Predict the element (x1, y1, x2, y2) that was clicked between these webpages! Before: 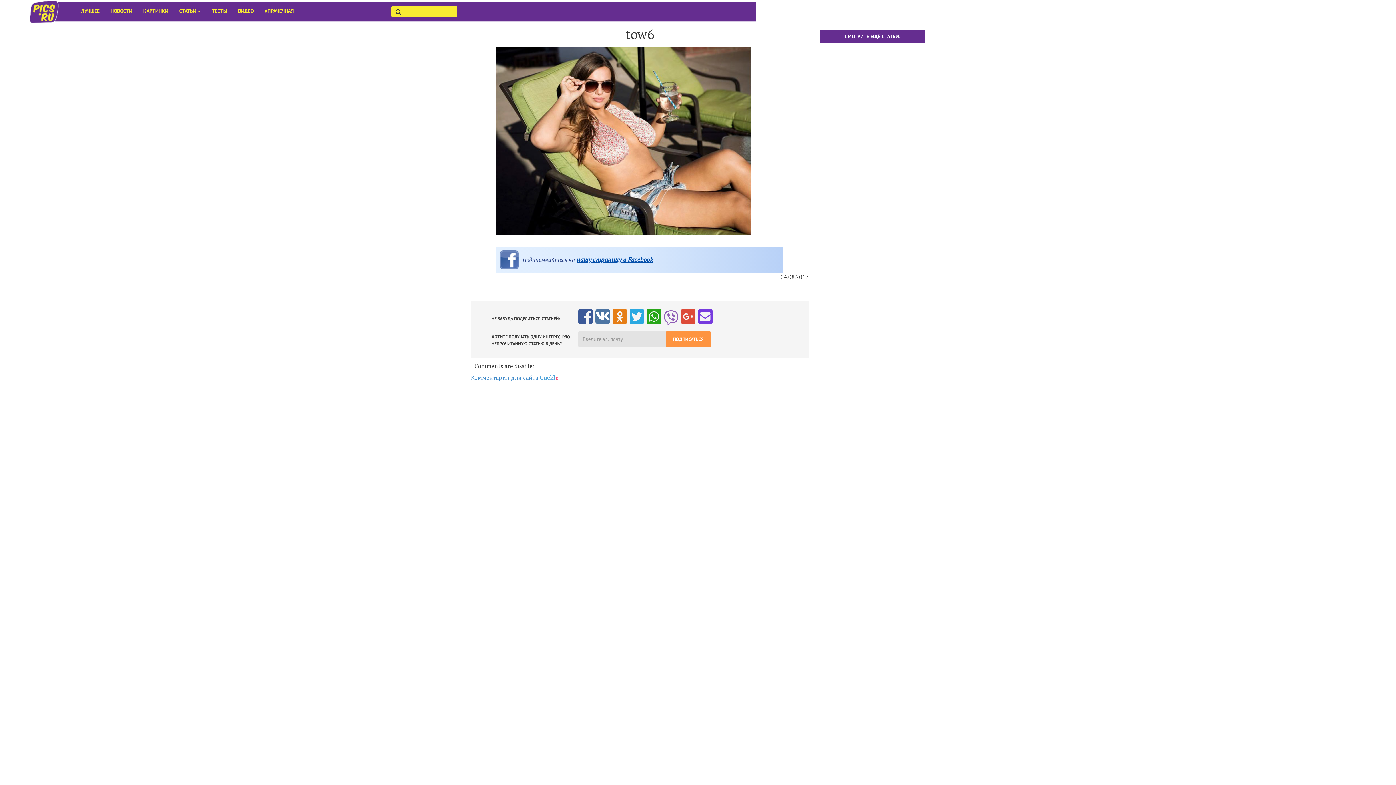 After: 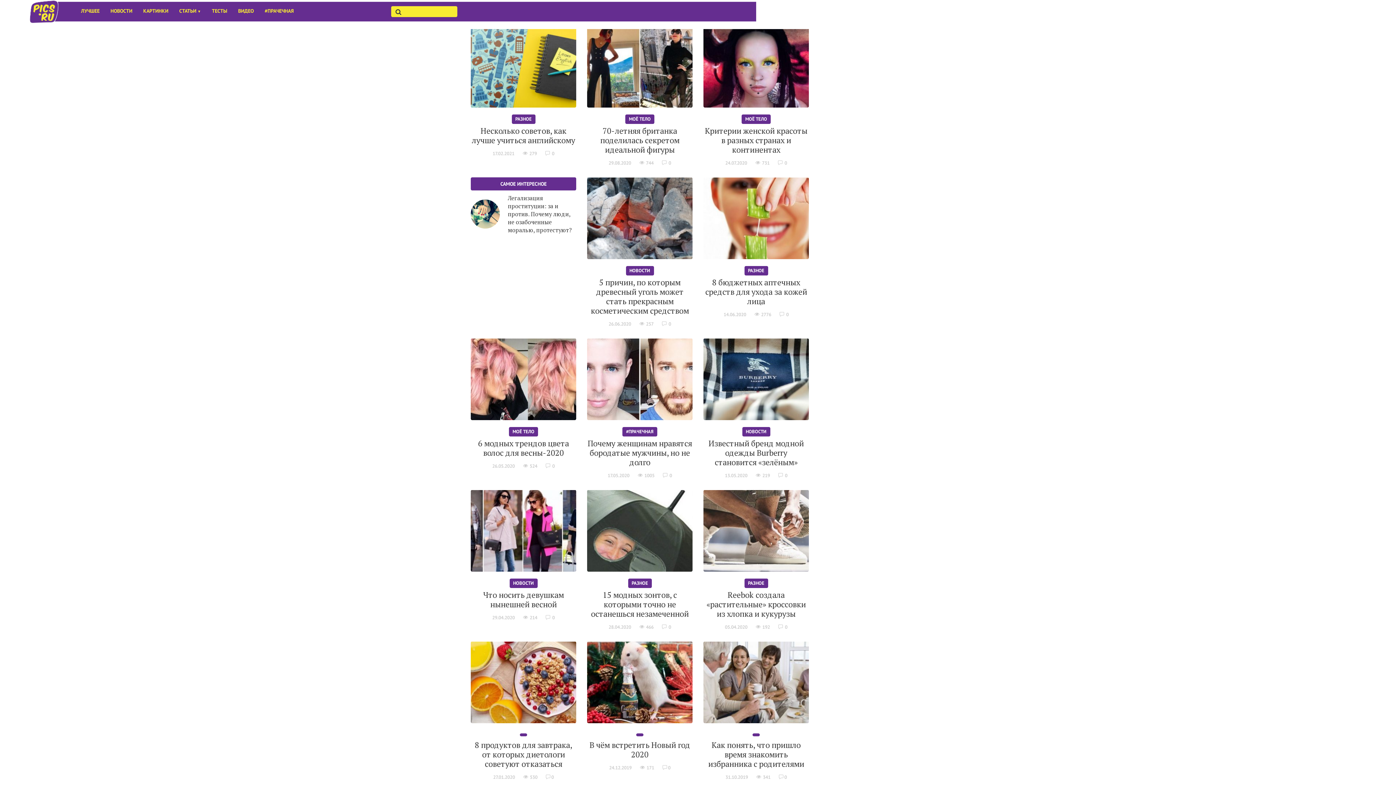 Action: label: НОВОСТИ bbox: (105, 1, 137, 20)